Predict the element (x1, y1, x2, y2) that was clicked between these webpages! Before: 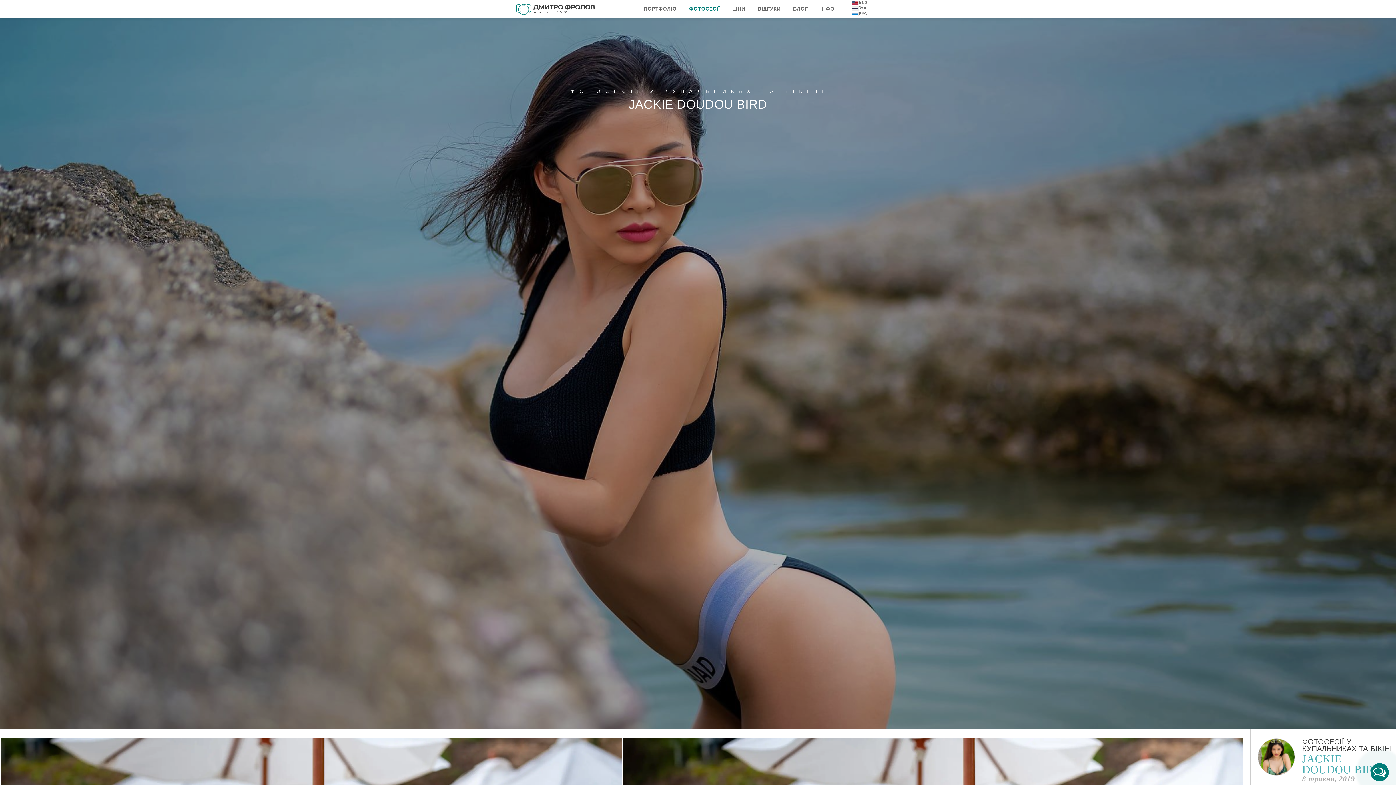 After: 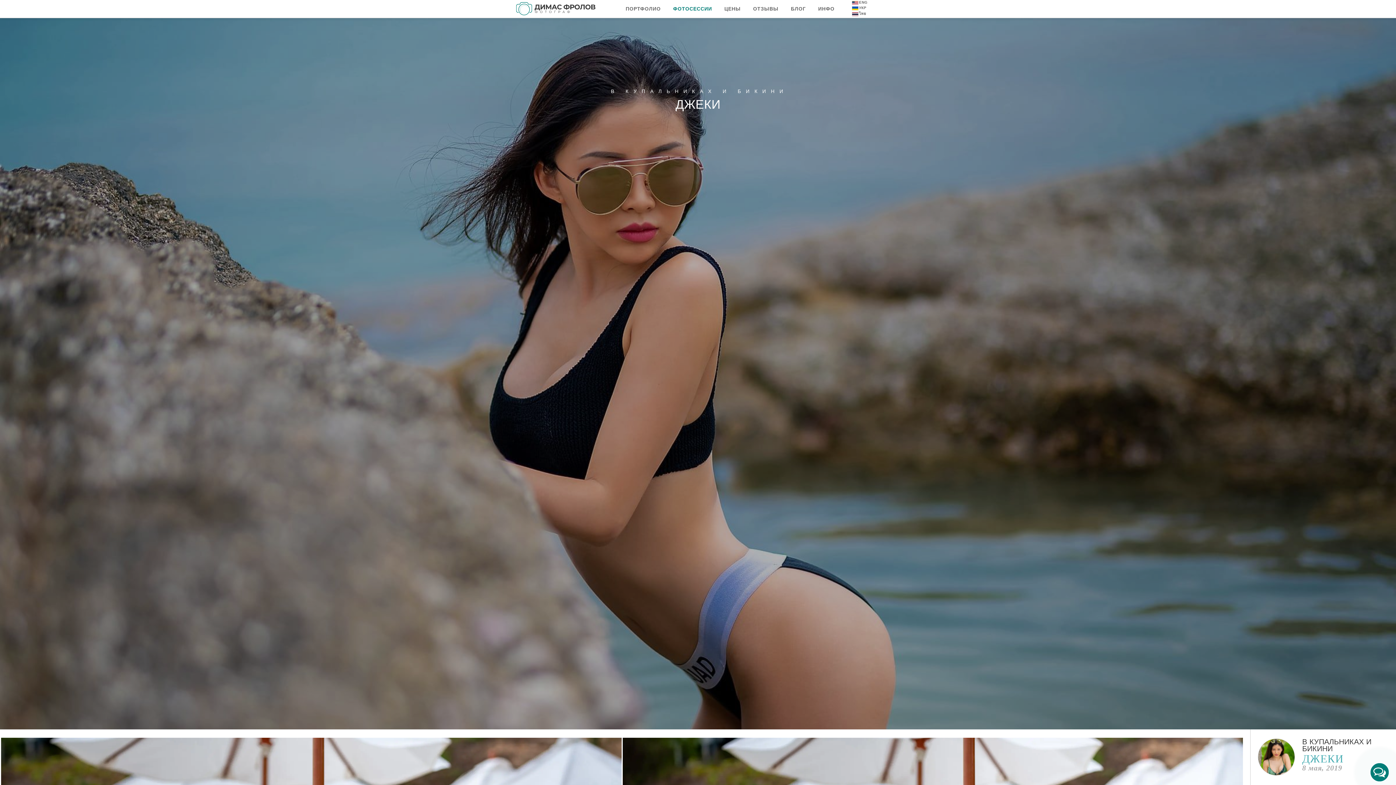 Action: label: РУС bbox: (851, 11, 877, 16)